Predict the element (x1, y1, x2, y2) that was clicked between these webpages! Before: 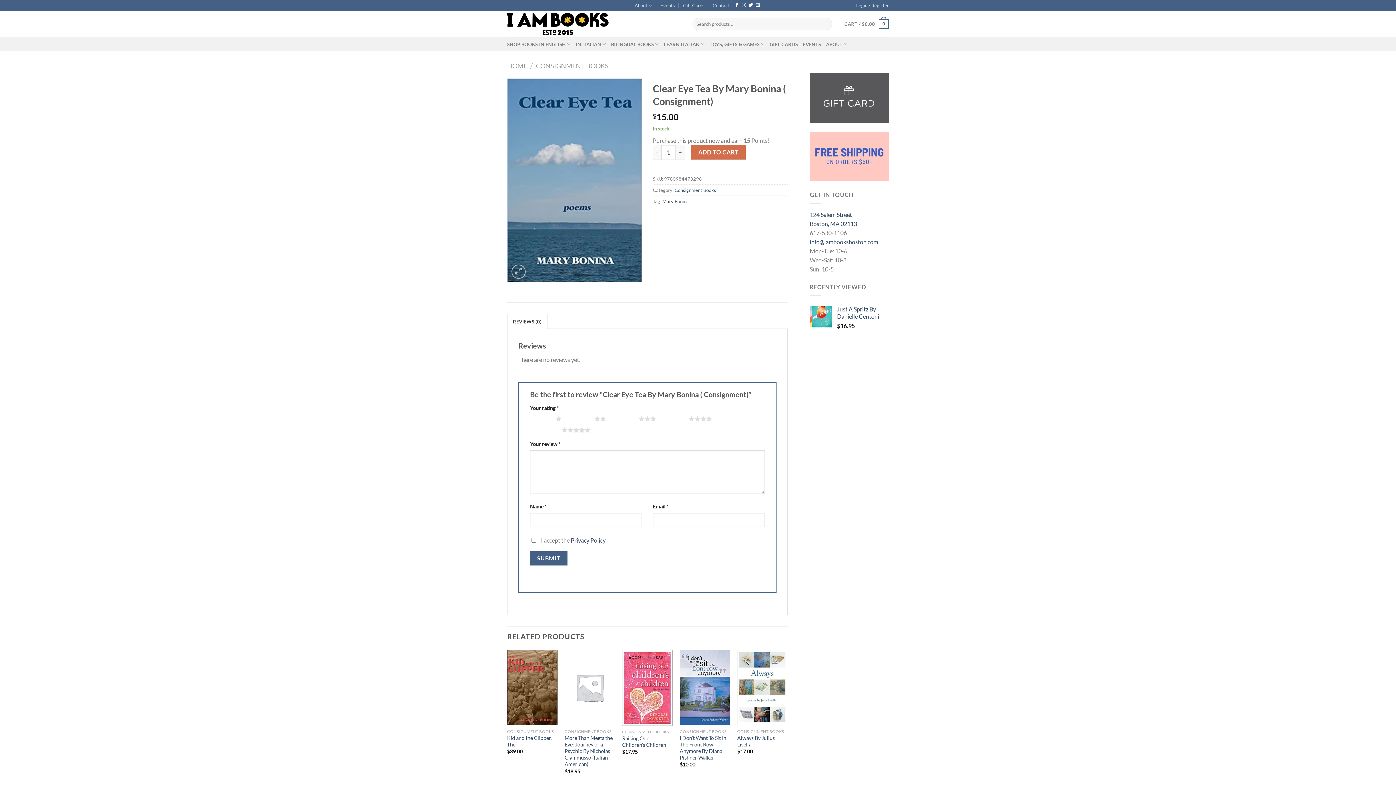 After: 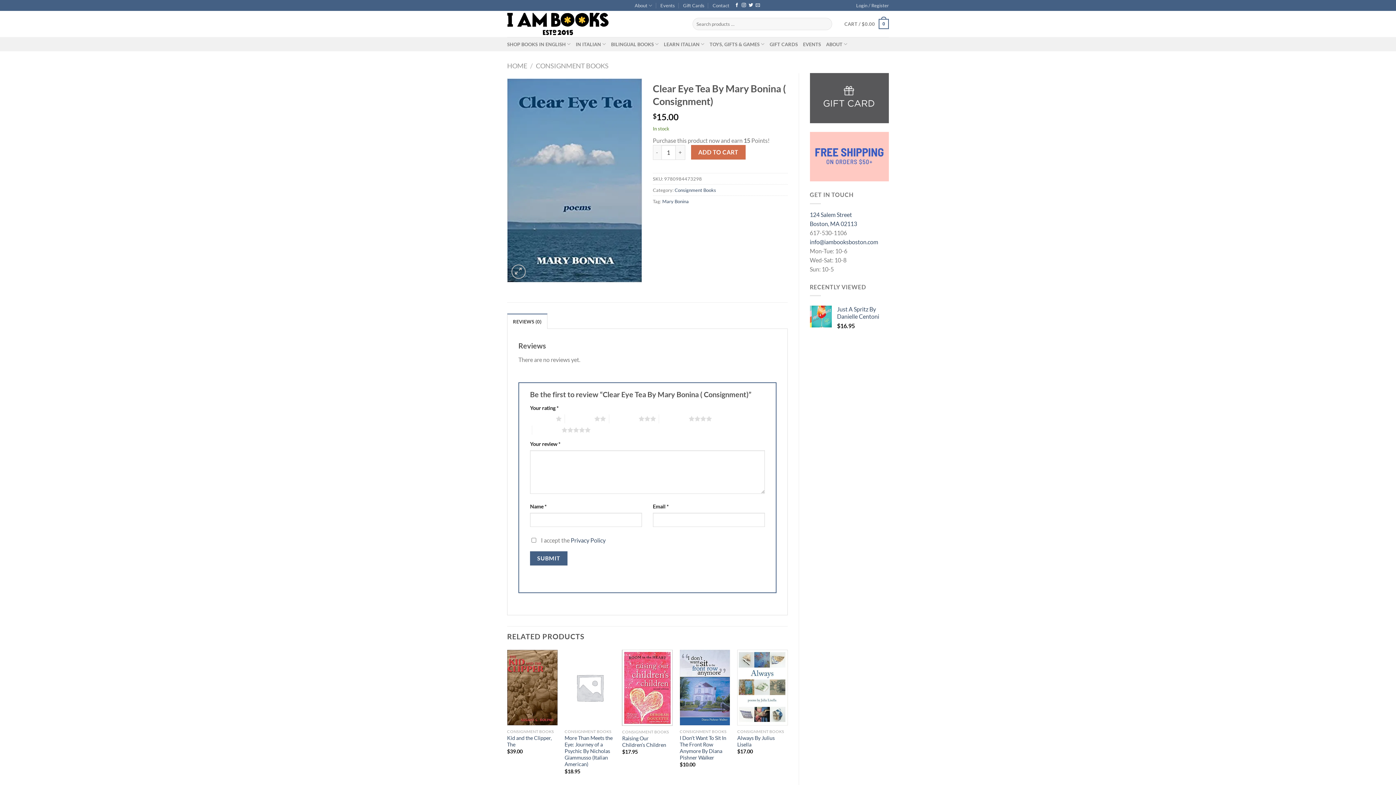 Action: bbox: (755, 3, 760, 8) label: Send us an email